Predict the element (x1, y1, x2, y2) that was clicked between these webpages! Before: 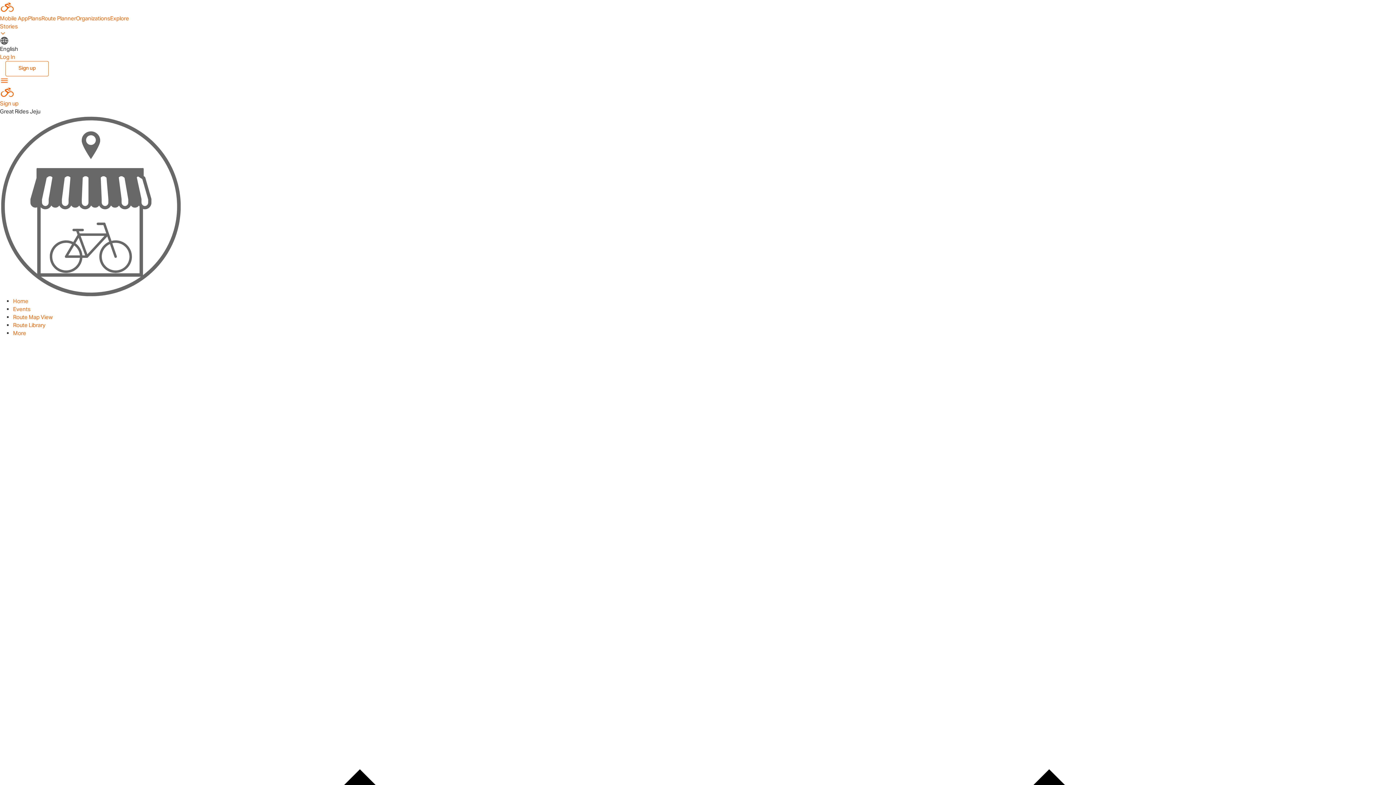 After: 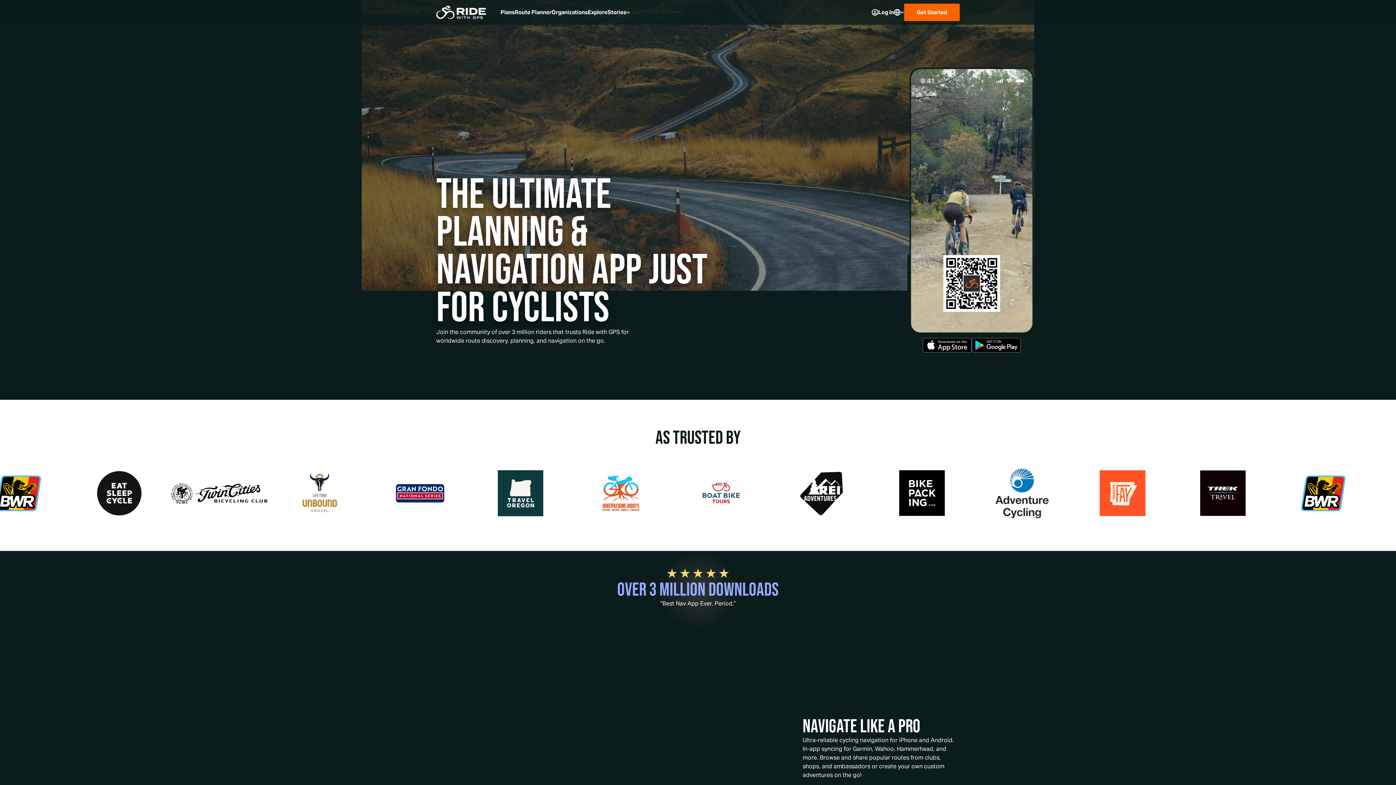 Action: bbox: (0, 14, 28, 21) label: Mobile App